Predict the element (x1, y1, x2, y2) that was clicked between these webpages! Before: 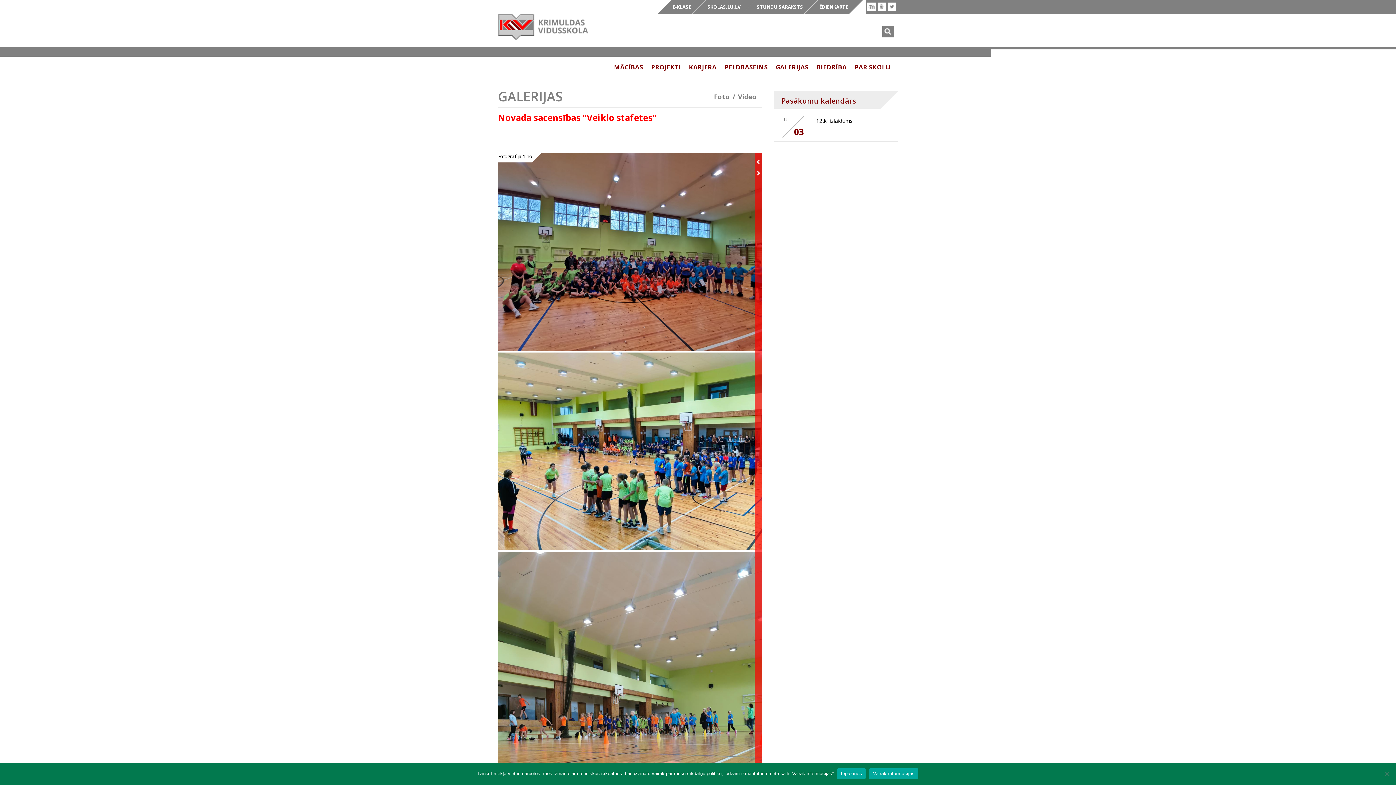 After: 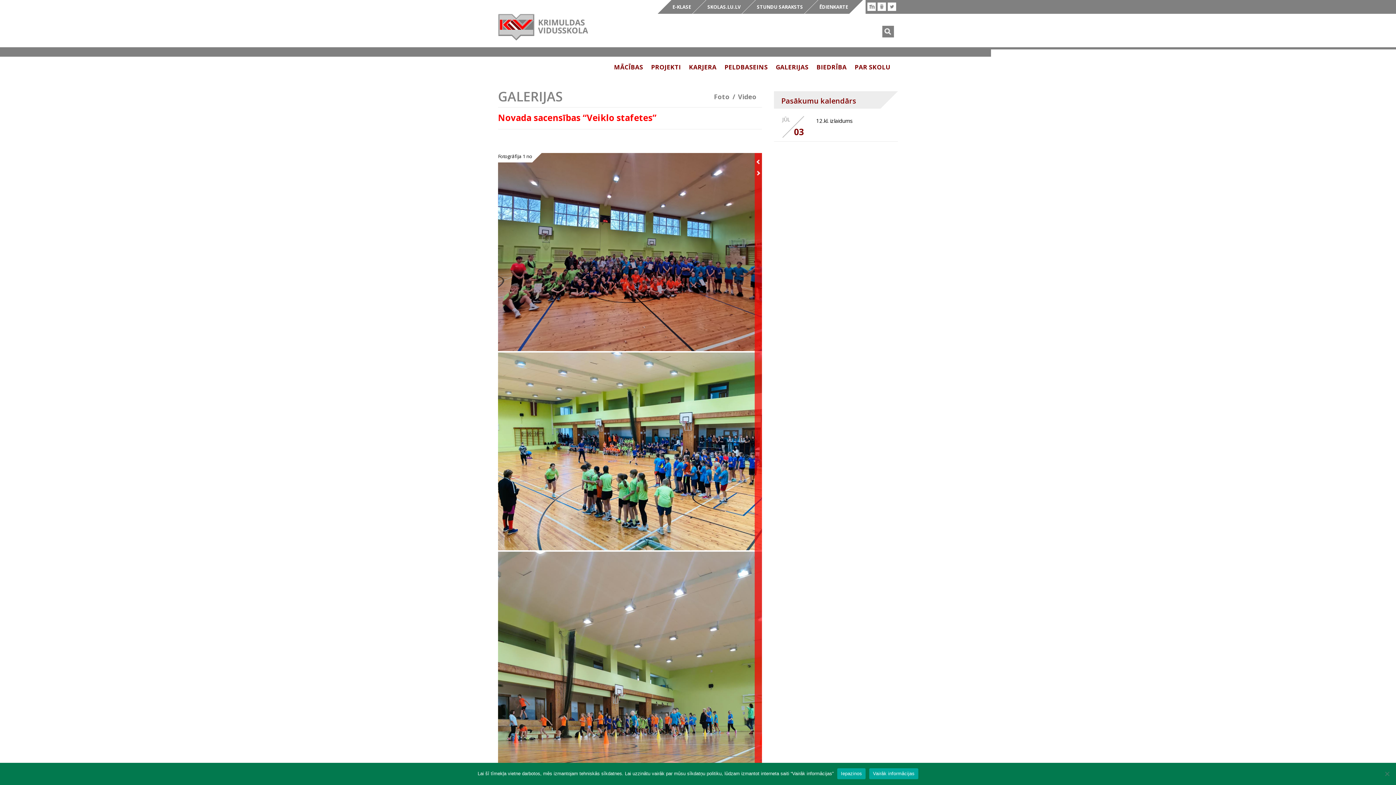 Action: bbox: (888, 2, 896, 10)